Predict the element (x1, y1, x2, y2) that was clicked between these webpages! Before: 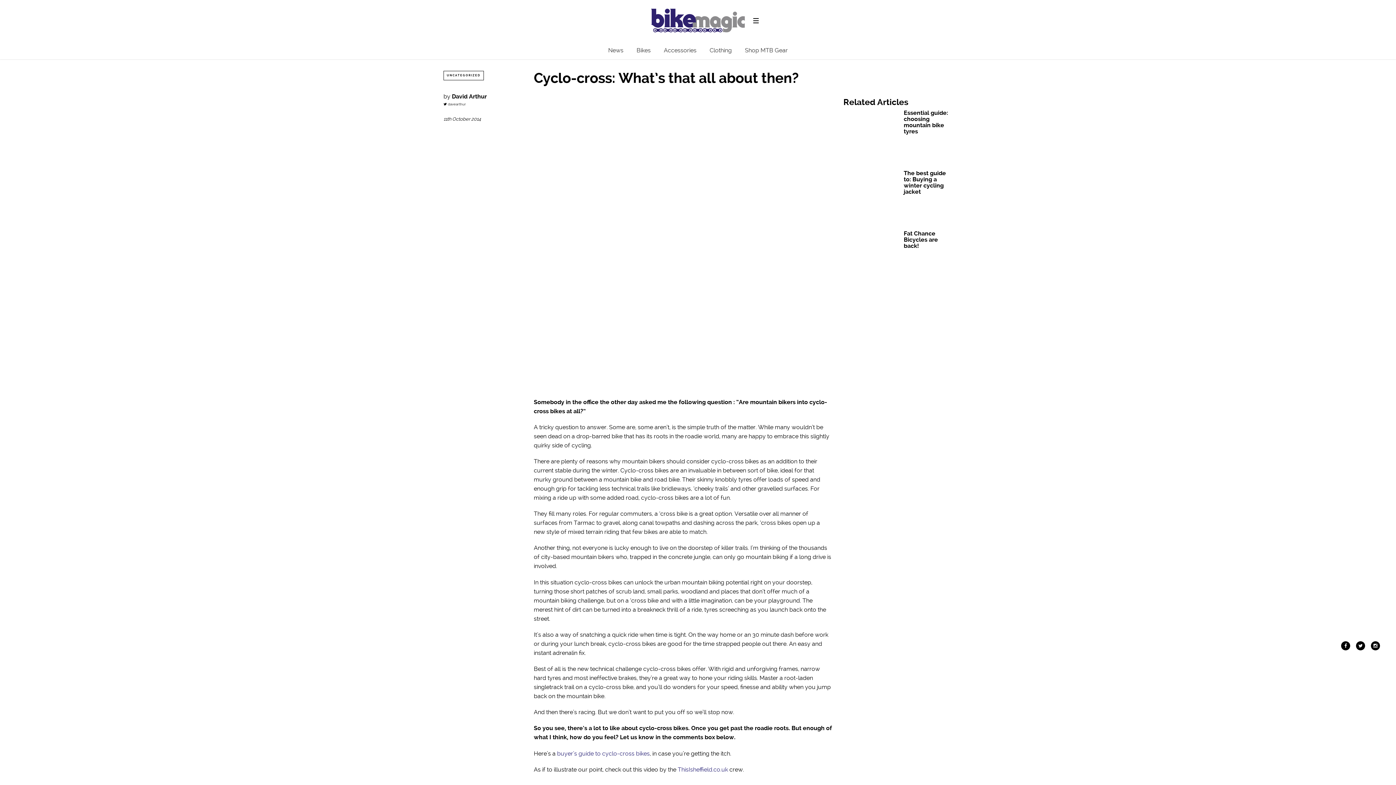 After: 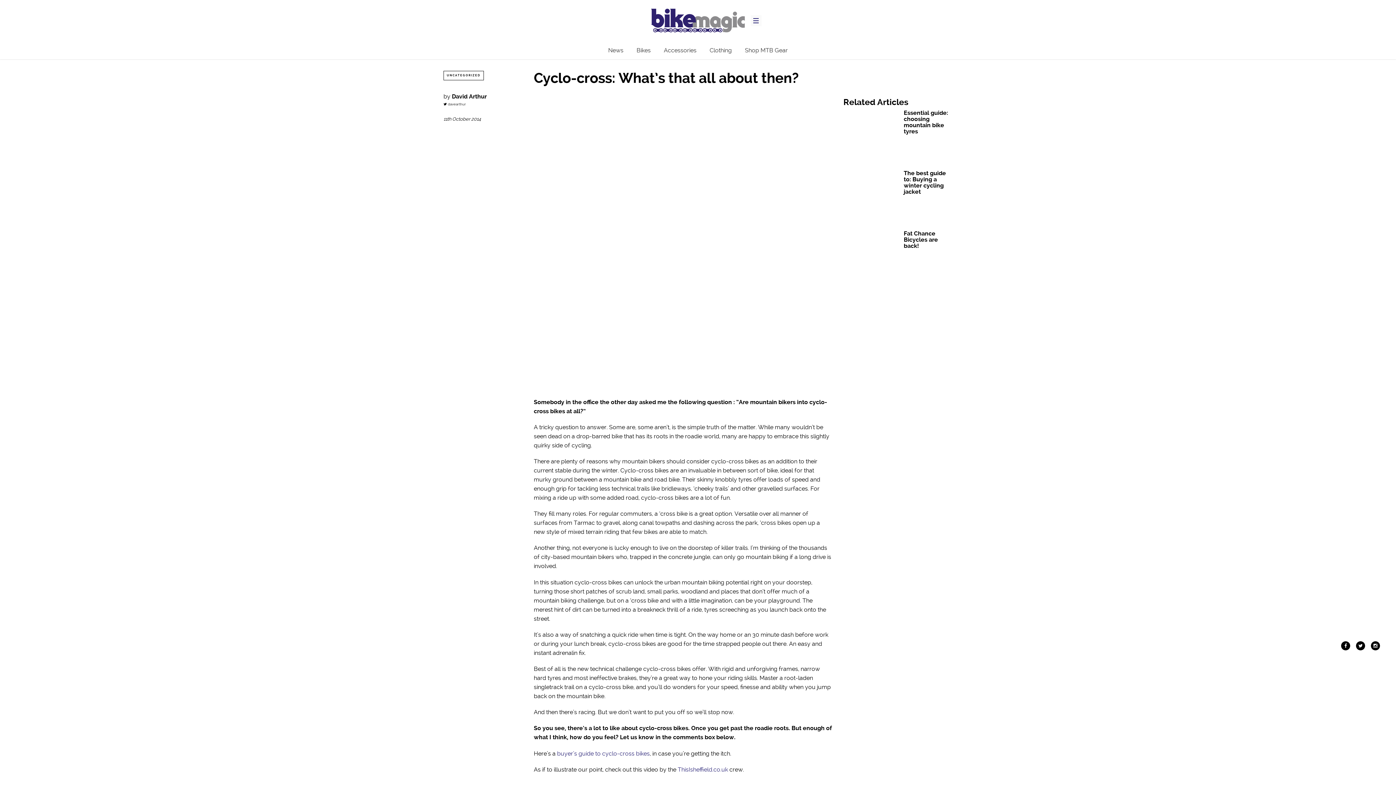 Action: bbox: (750, 15, 761, 26) label: Menu